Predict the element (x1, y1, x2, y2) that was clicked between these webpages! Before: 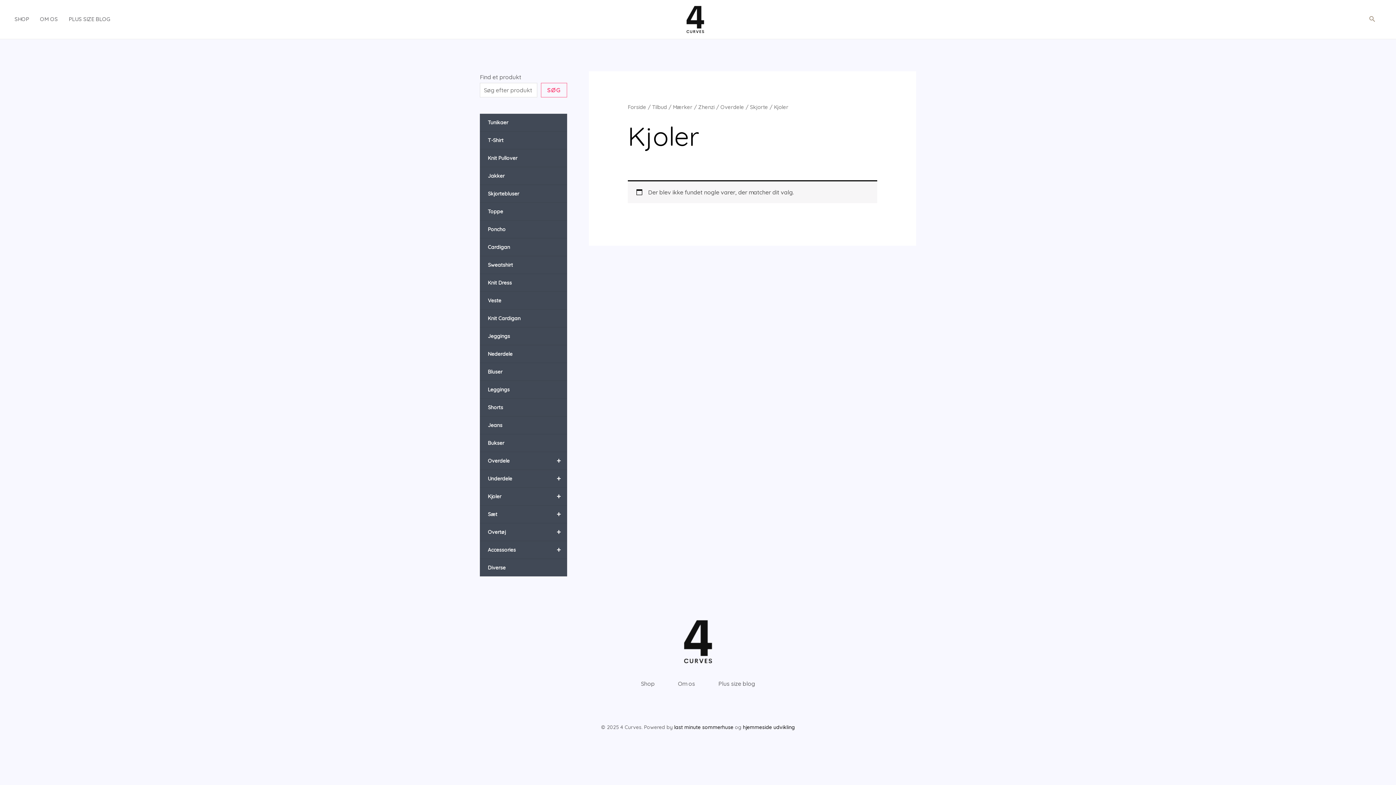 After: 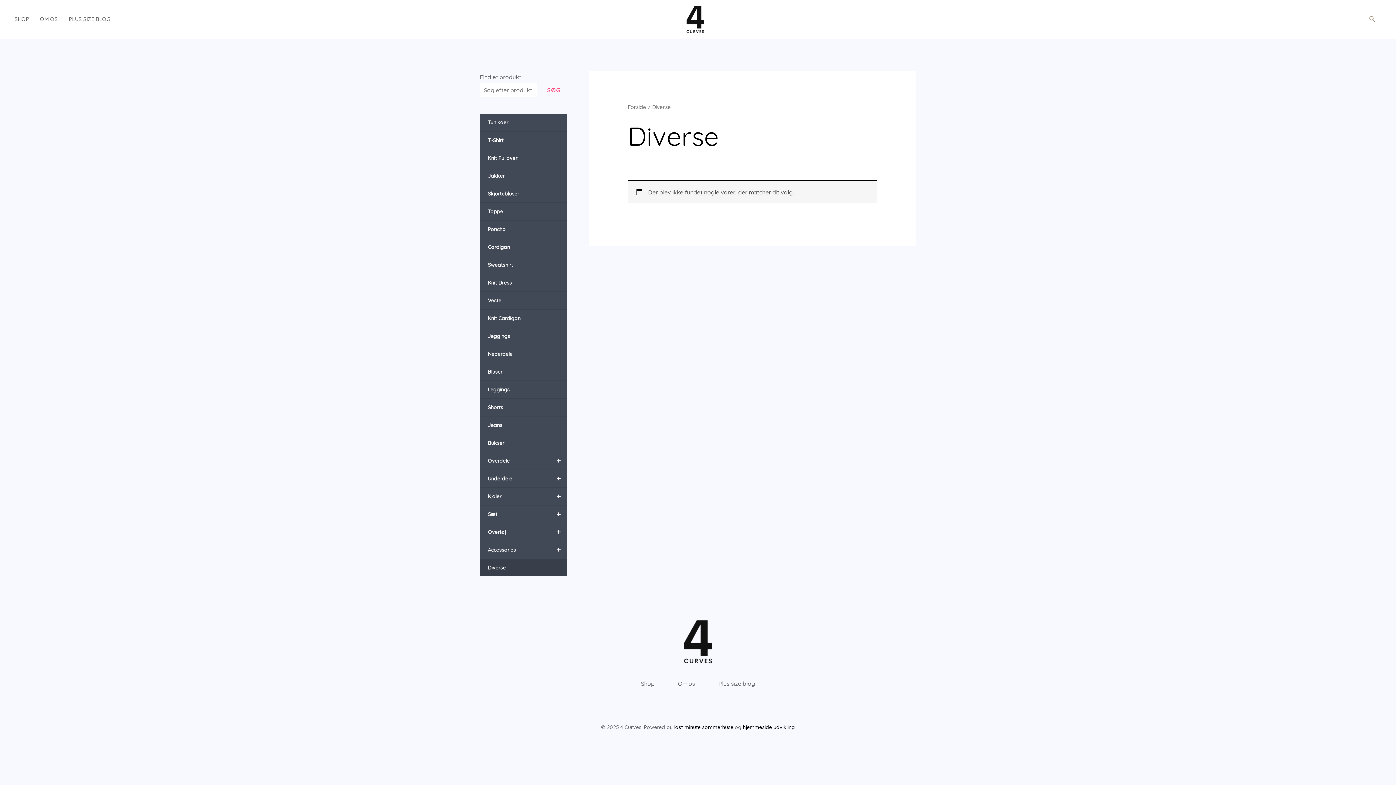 Action: bbox: (480, 559, 567, 576) label: Diverse